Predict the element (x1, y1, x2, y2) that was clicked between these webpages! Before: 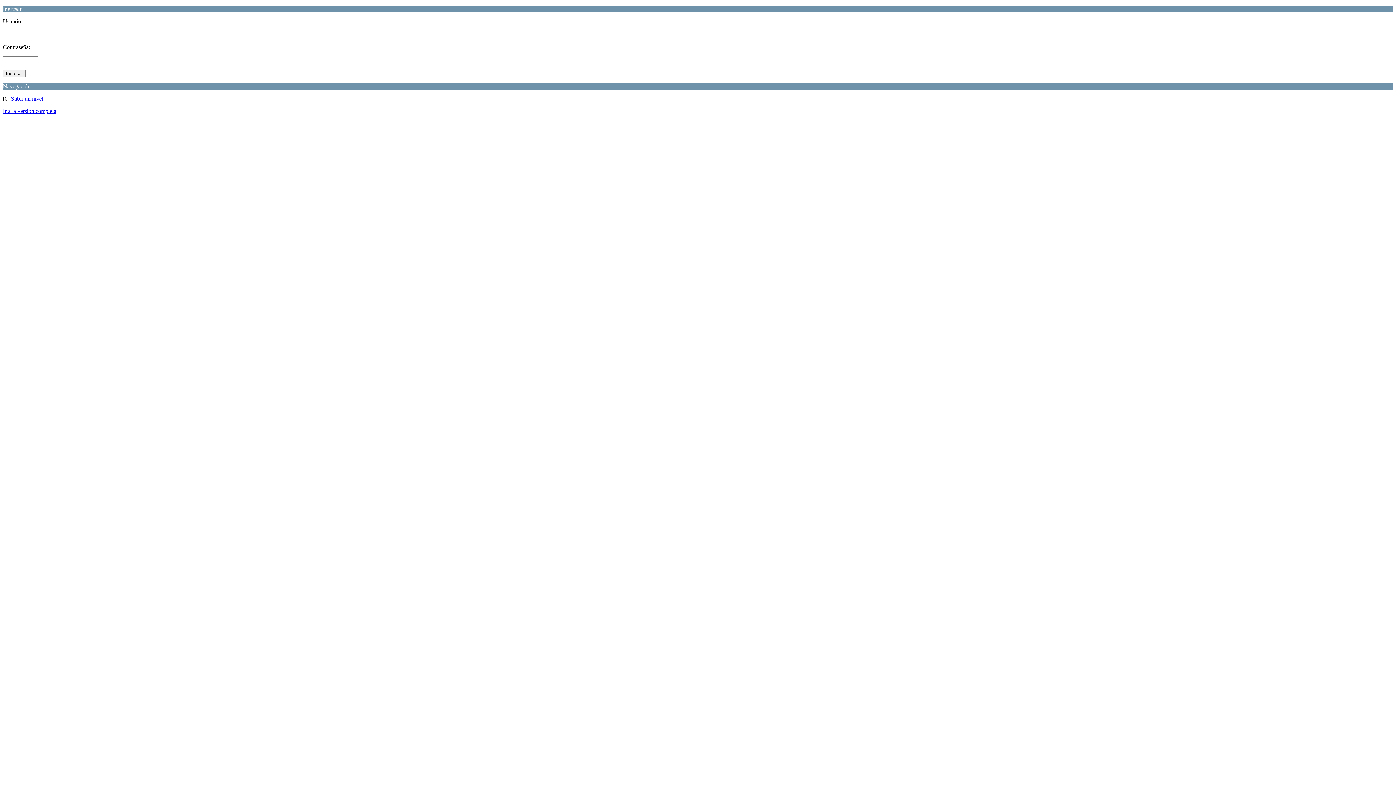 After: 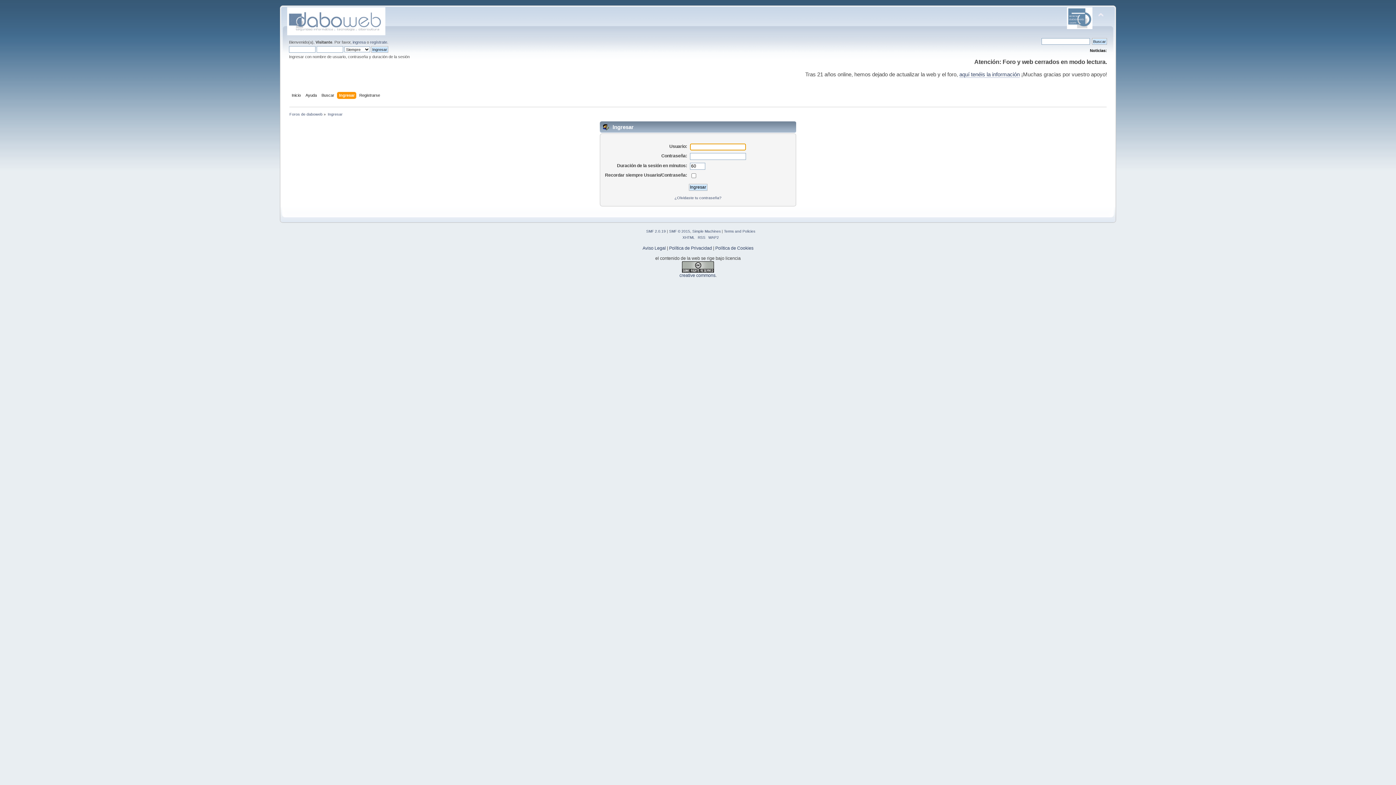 Action: bbox: (2, 108, 56, 114) label: Ir a la versión completa